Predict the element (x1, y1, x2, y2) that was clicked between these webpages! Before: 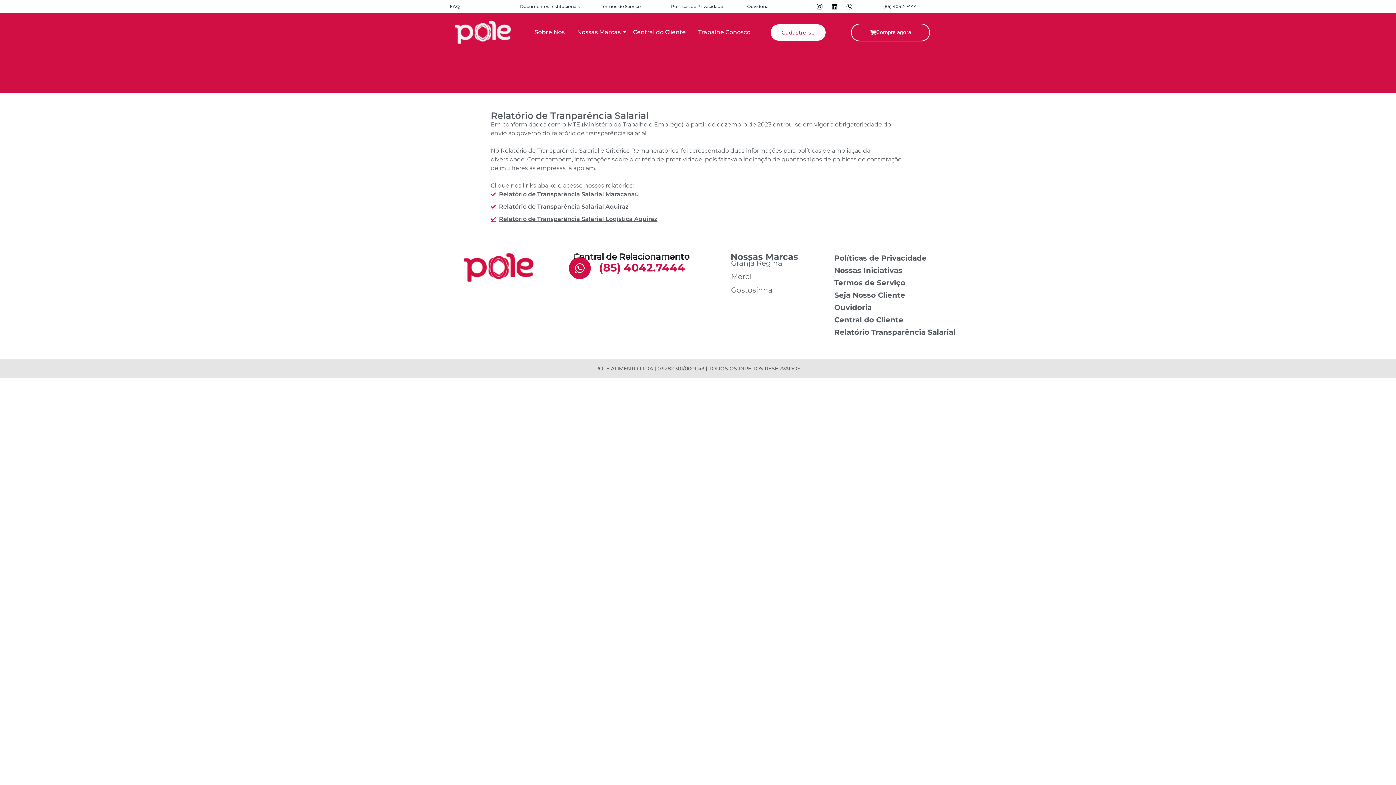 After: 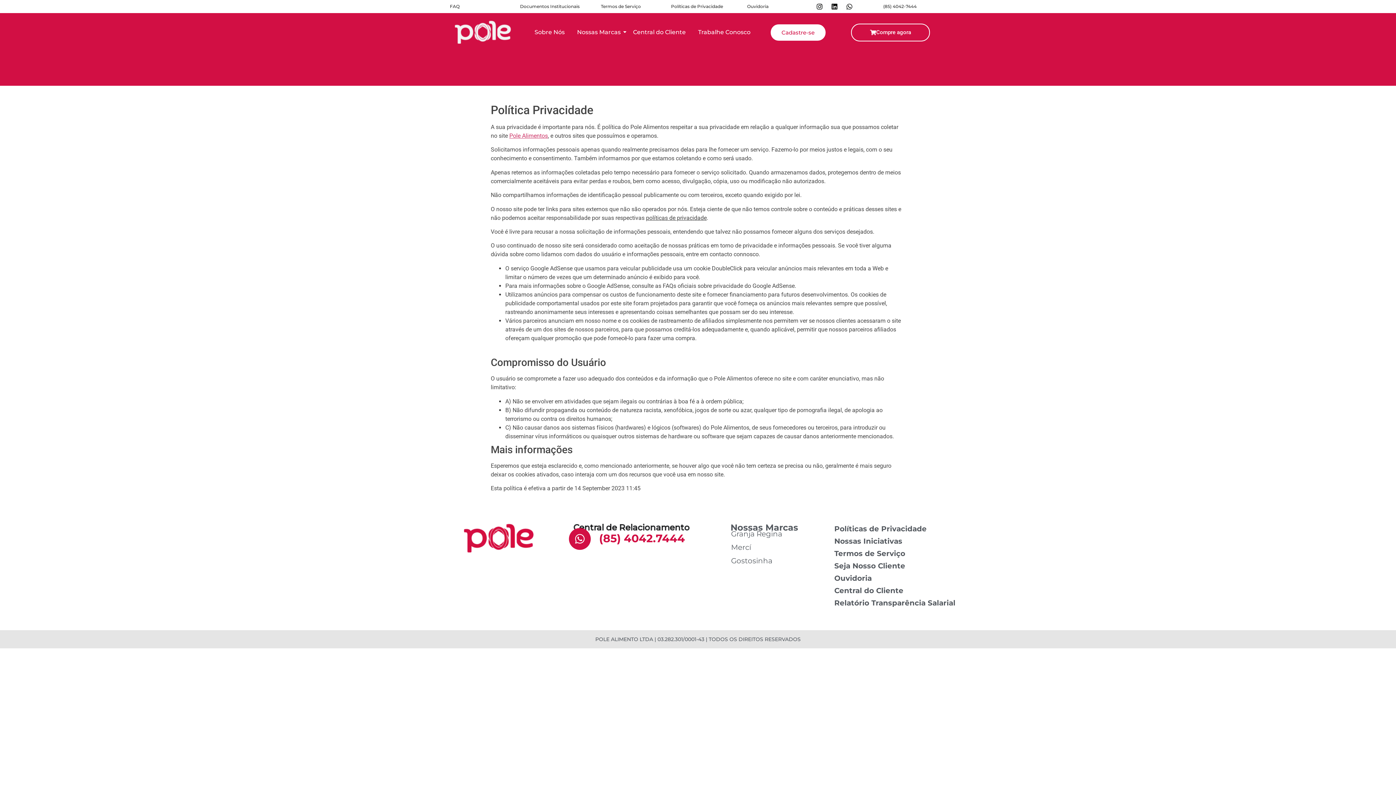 Action: label: Políticas de Privacidade bbox: (834, 252, 960, 263)